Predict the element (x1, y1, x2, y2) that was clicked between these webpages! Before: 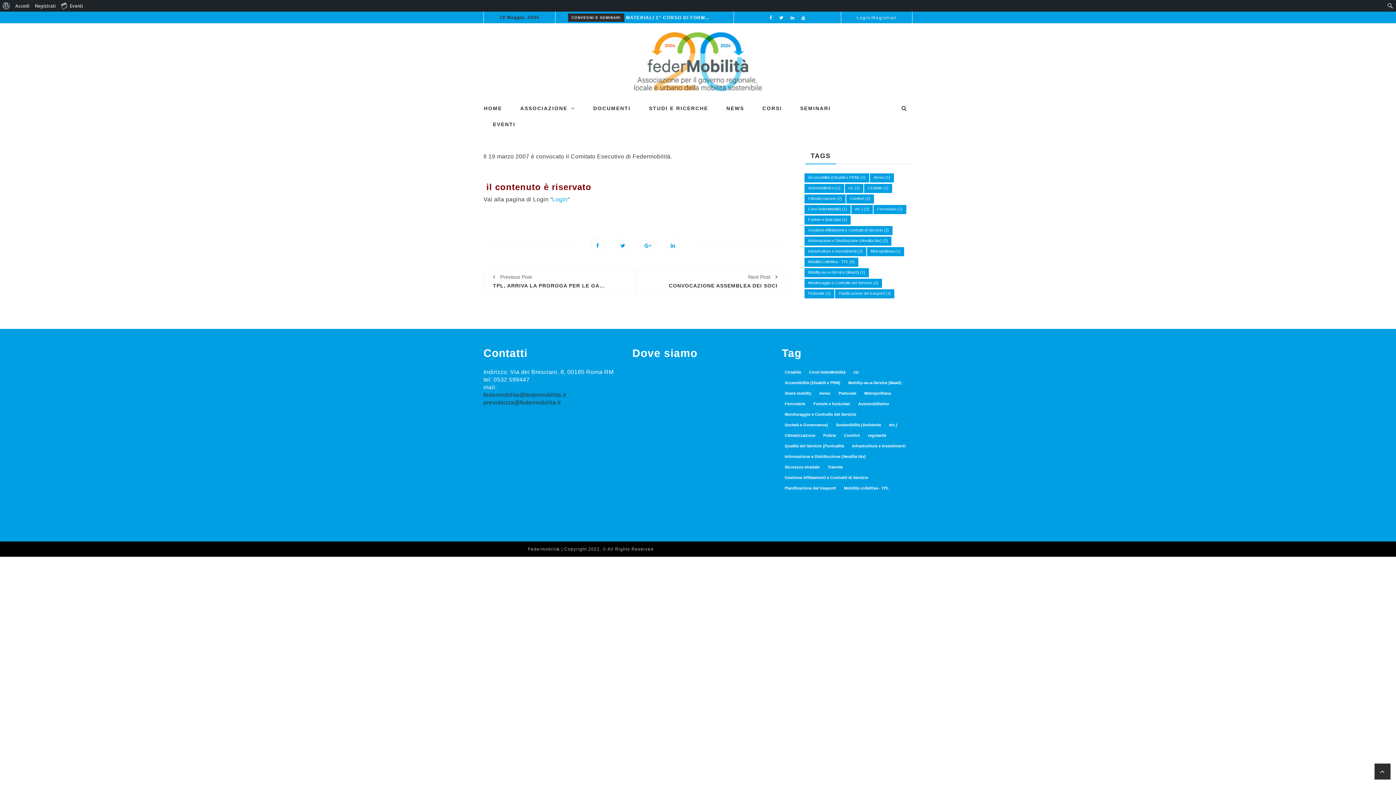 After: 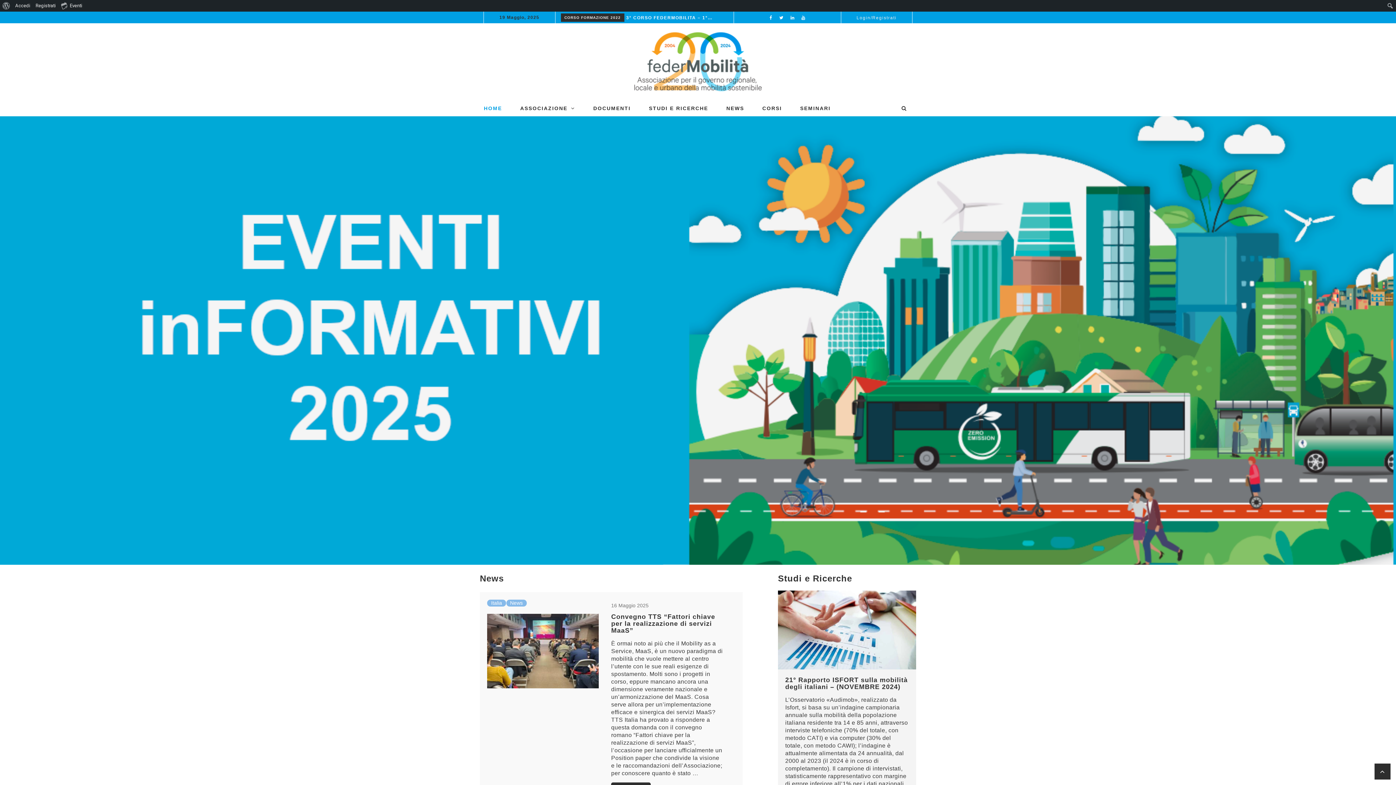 Action: label: HOME bbox: (484, 100, 511, 116)